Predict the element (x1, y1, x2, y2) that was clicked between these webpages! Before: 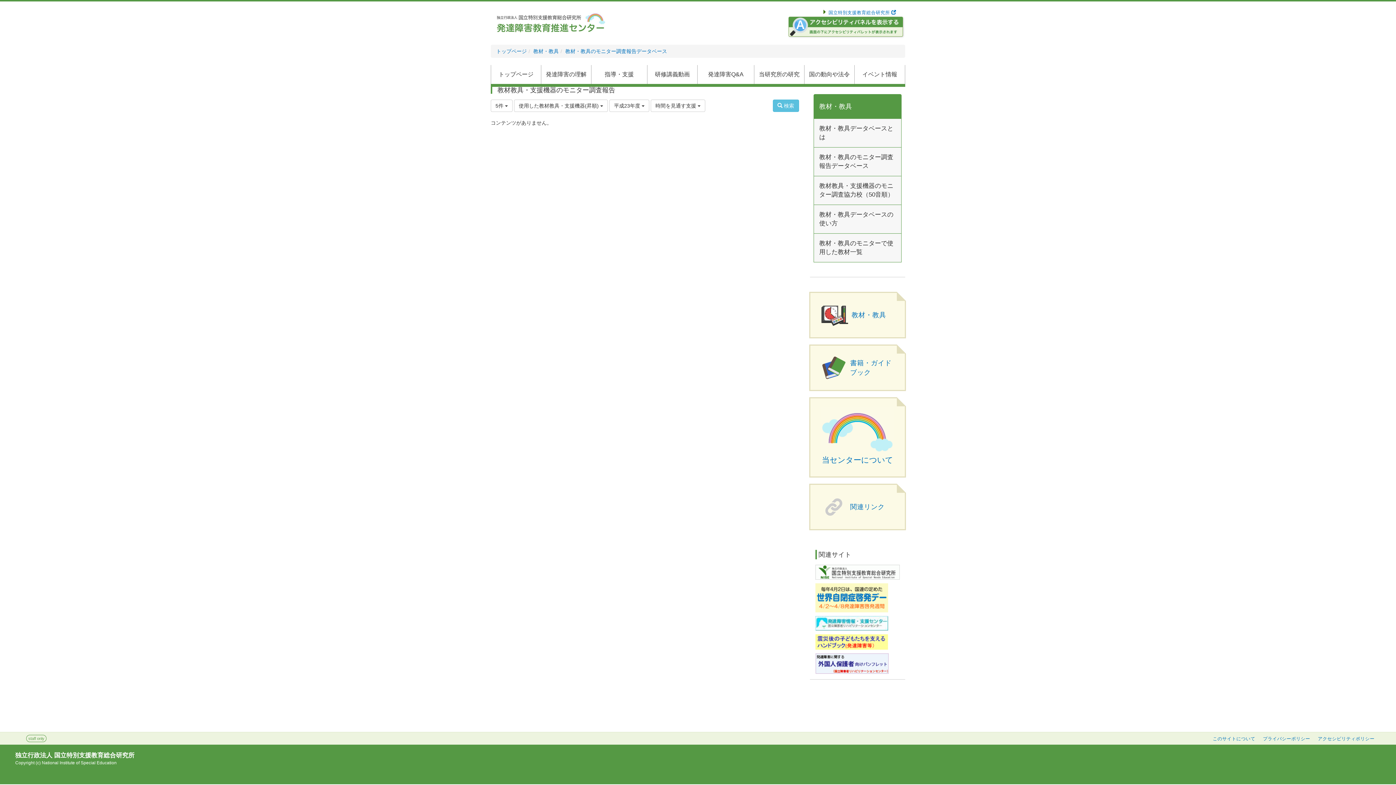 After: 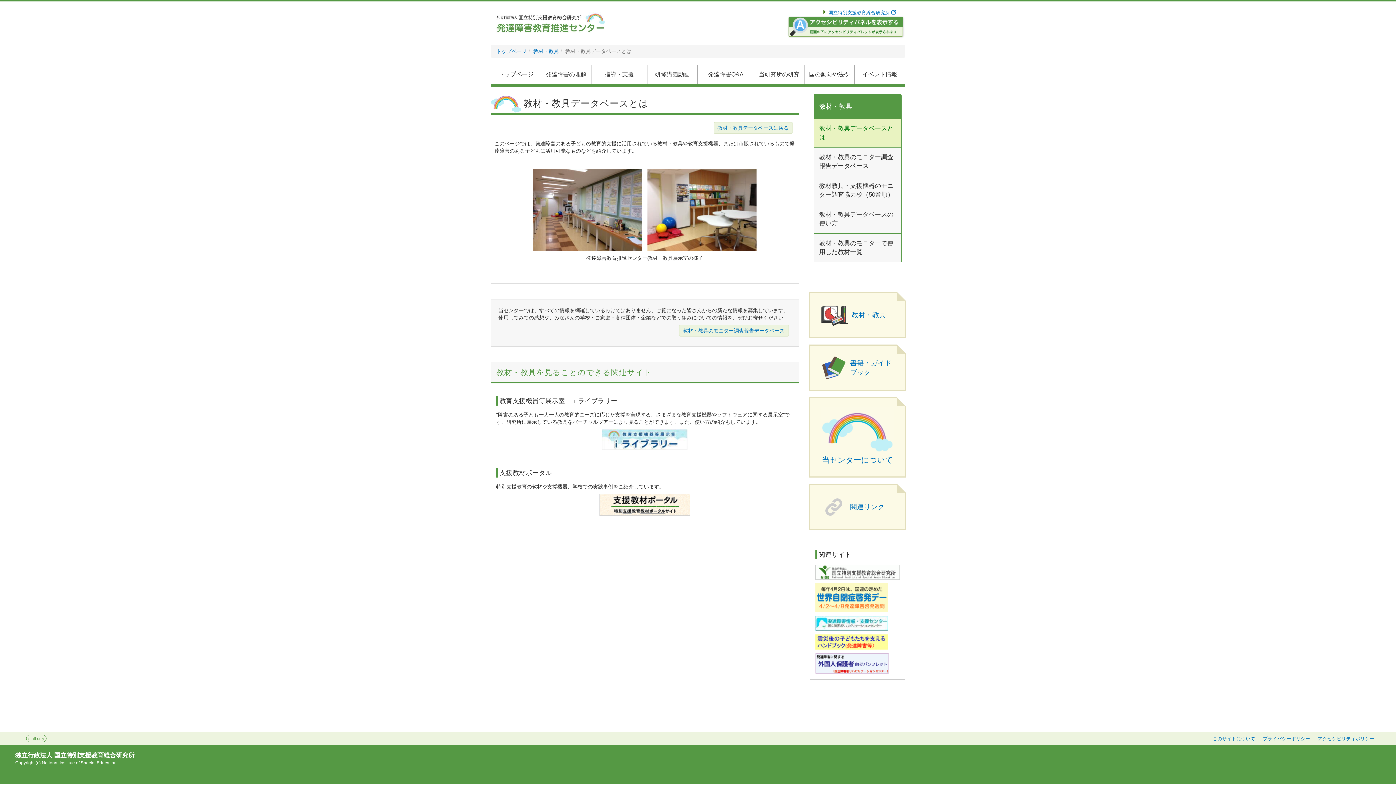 Action: bbox: (813, 118, 901, 147) label: 教材・教具データベースとは